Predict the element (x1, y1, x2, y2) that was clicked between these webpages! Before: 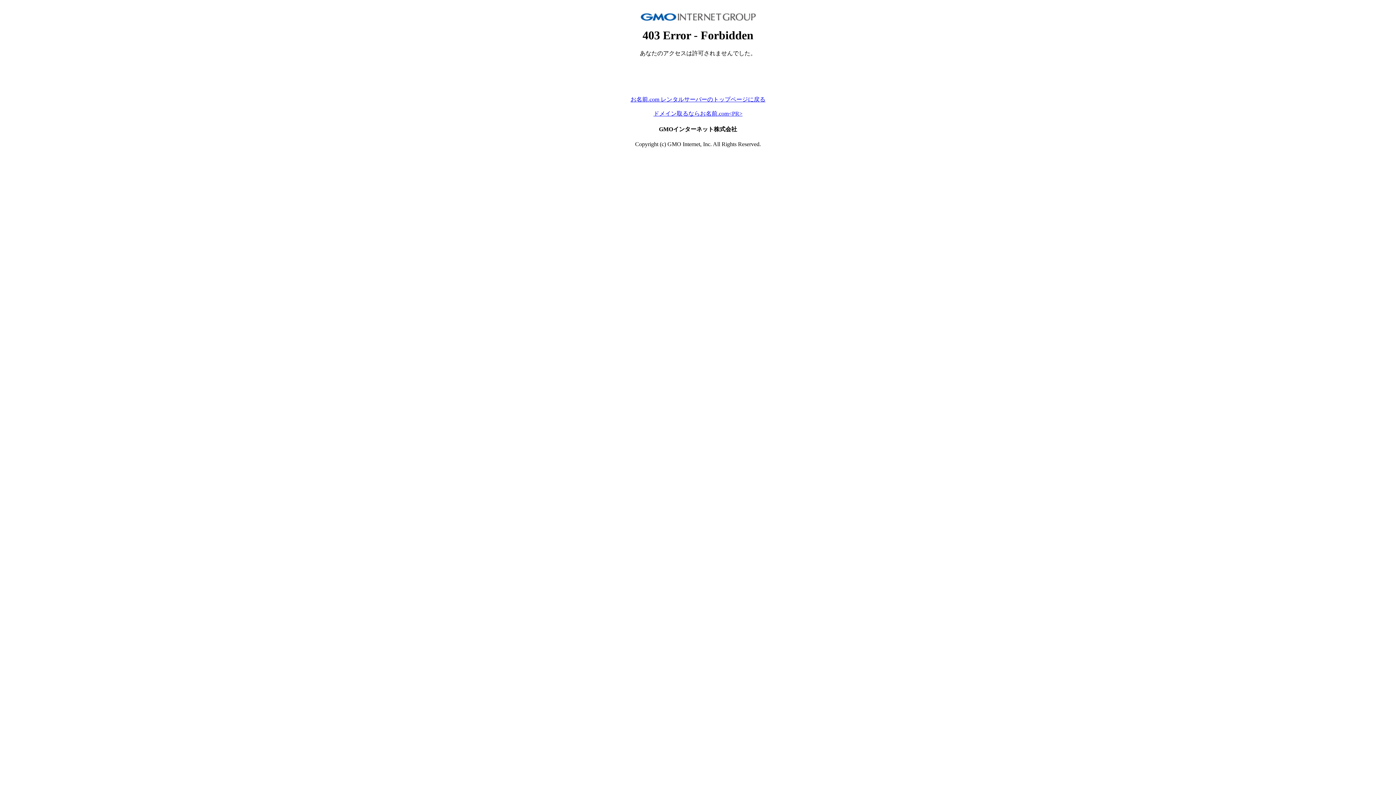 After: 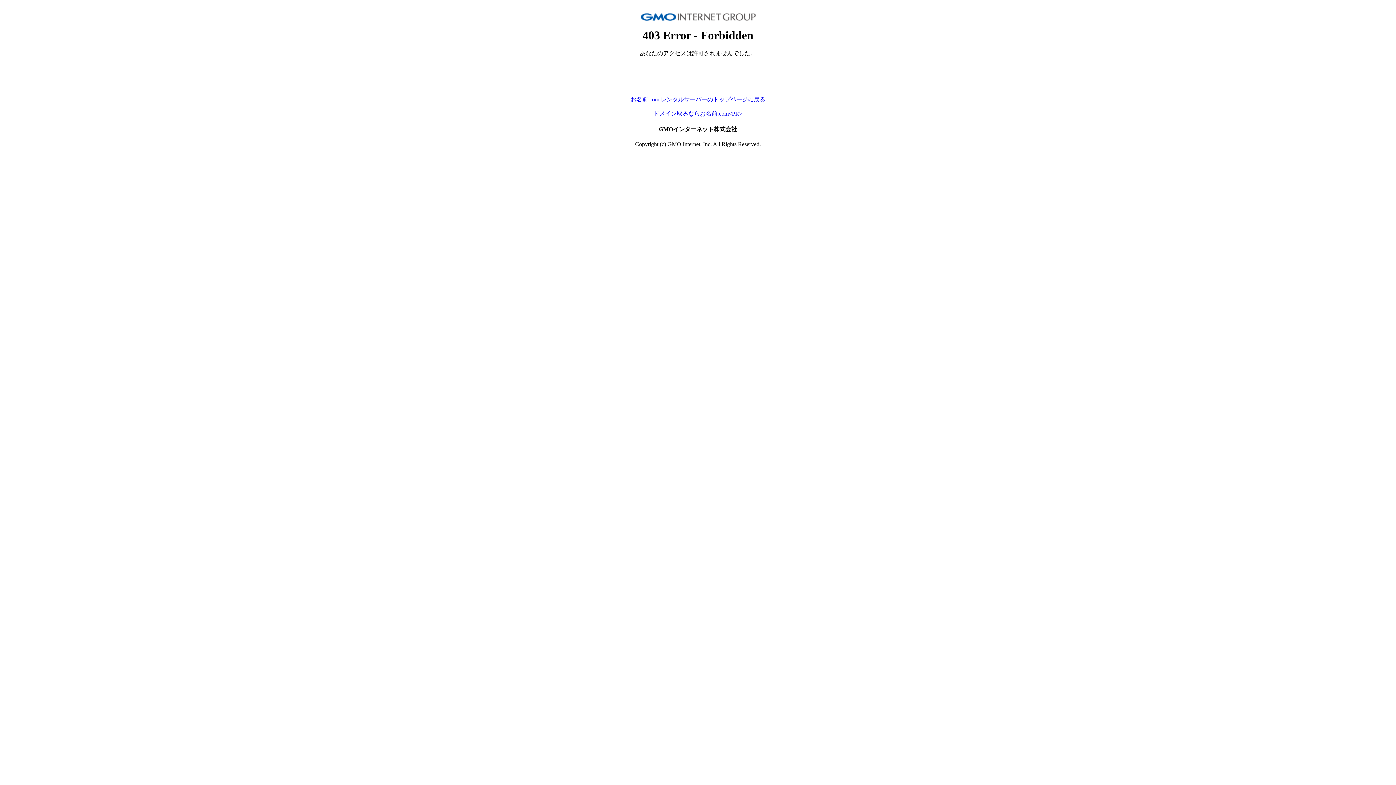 Action: bbox: (653, 110, 742, 116) label: ドメイン取るならお名前.com<PR>